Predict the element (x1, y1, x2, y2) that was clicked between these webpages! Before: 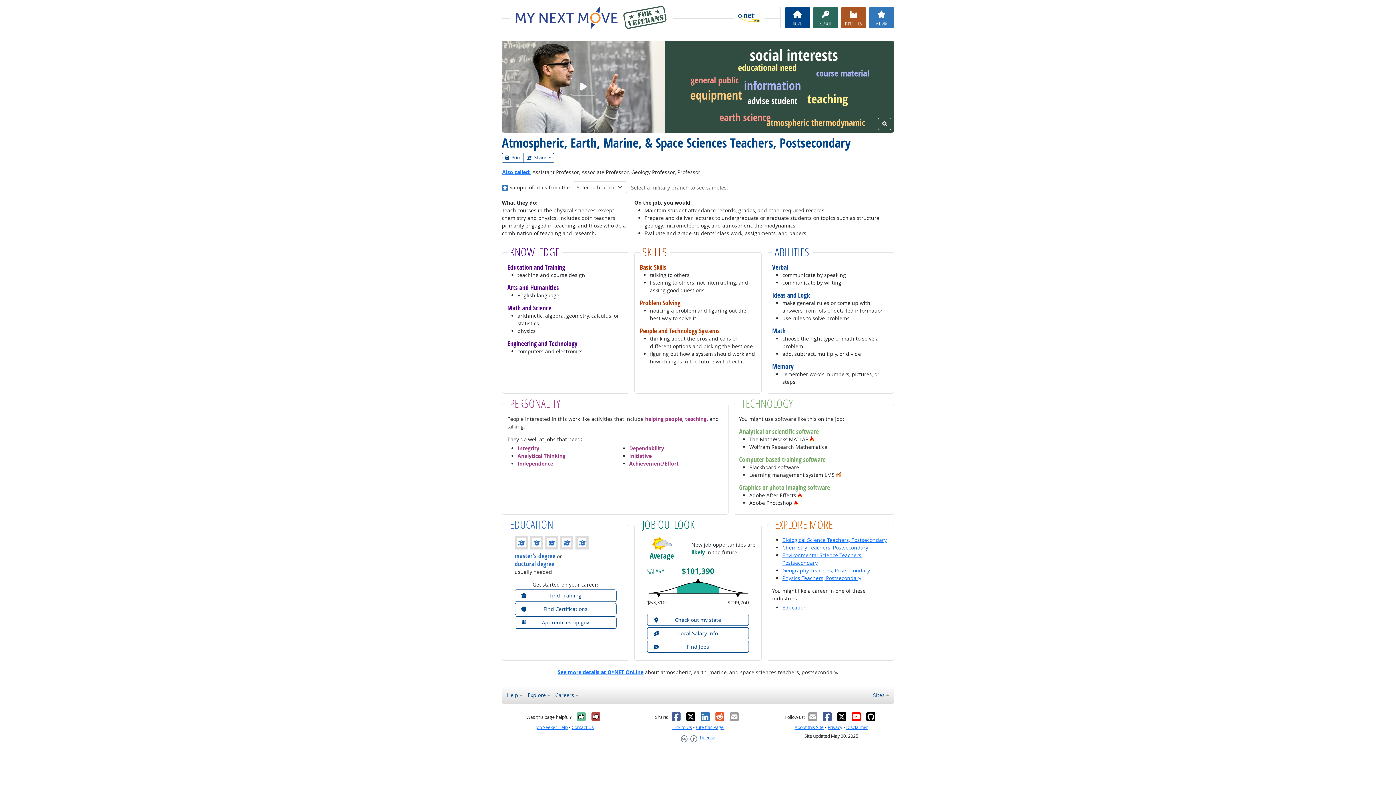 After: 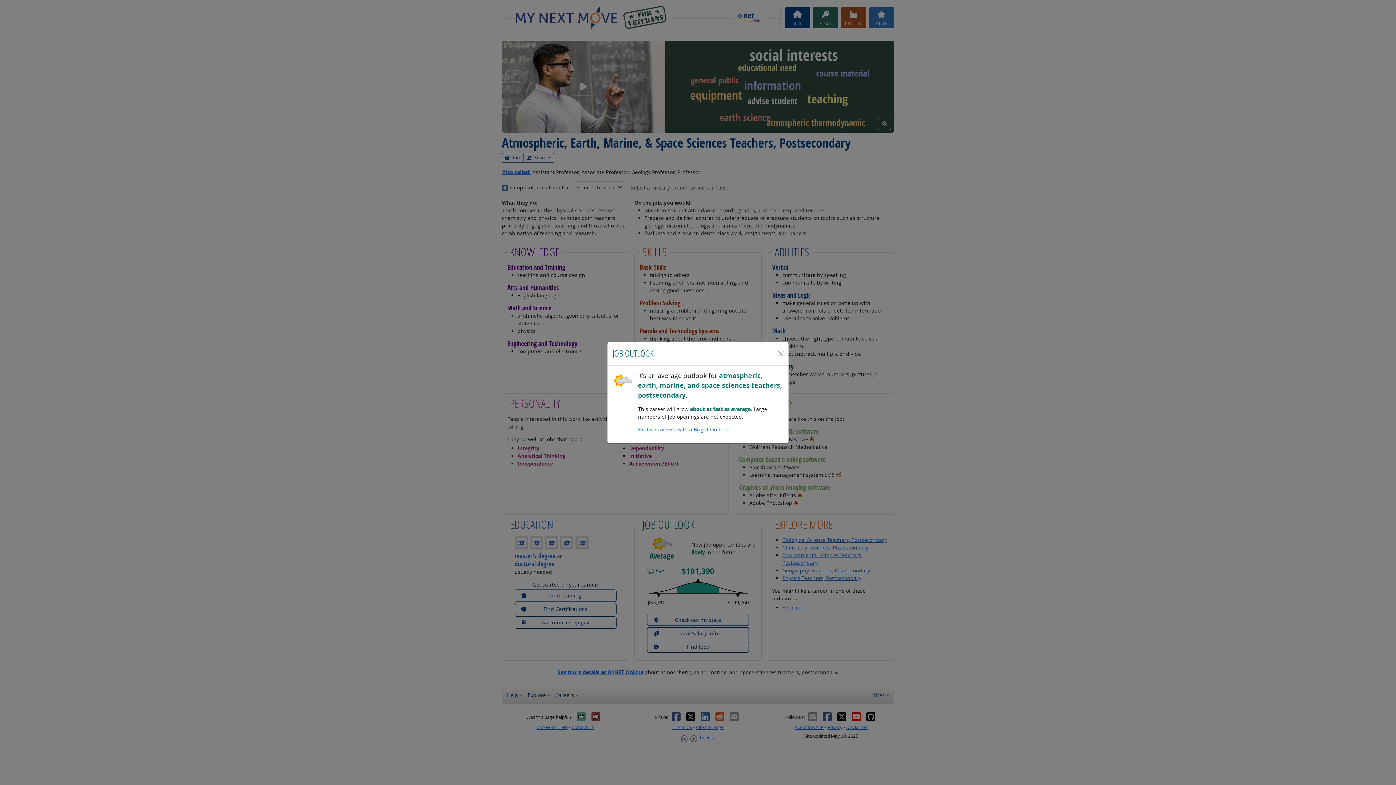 Action: label: likely bbox: (691, 548, 705, 555)